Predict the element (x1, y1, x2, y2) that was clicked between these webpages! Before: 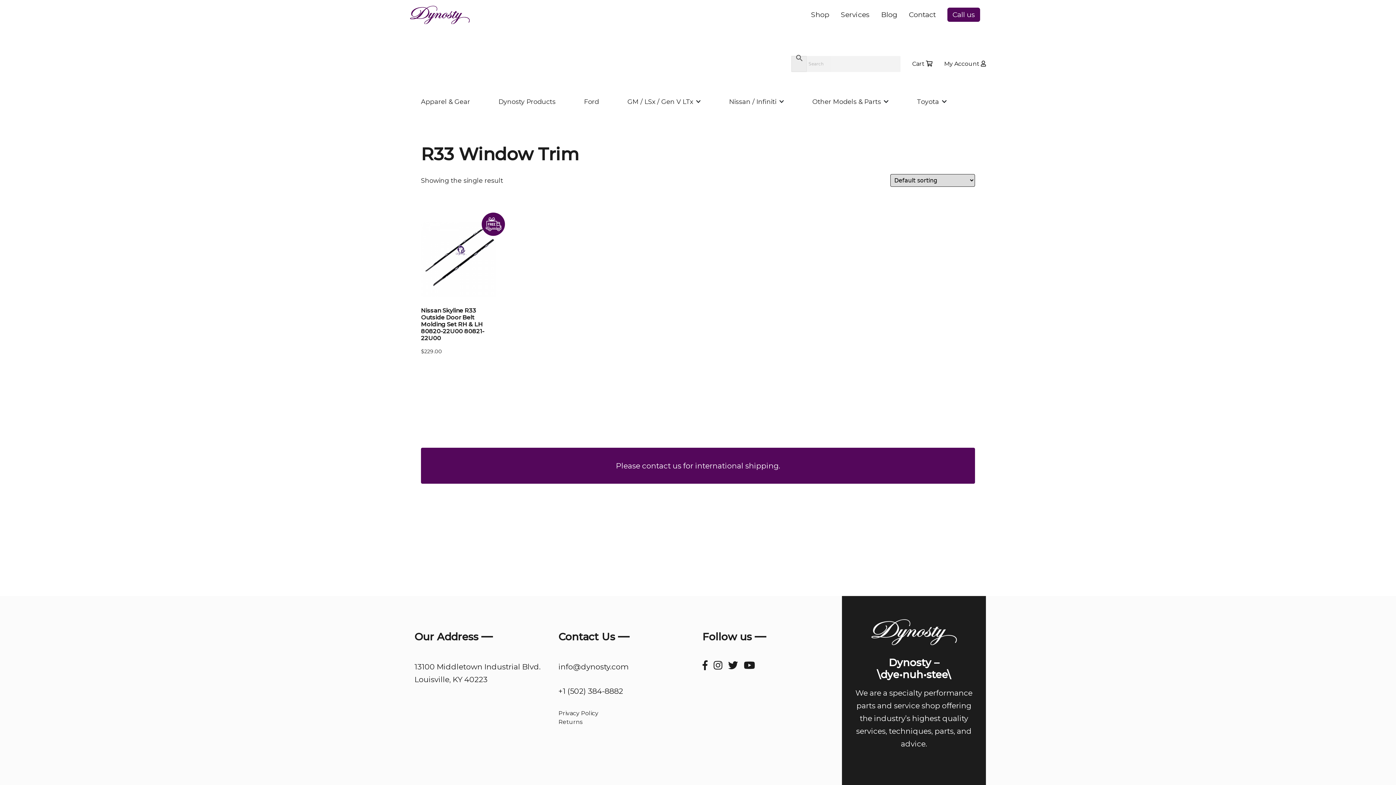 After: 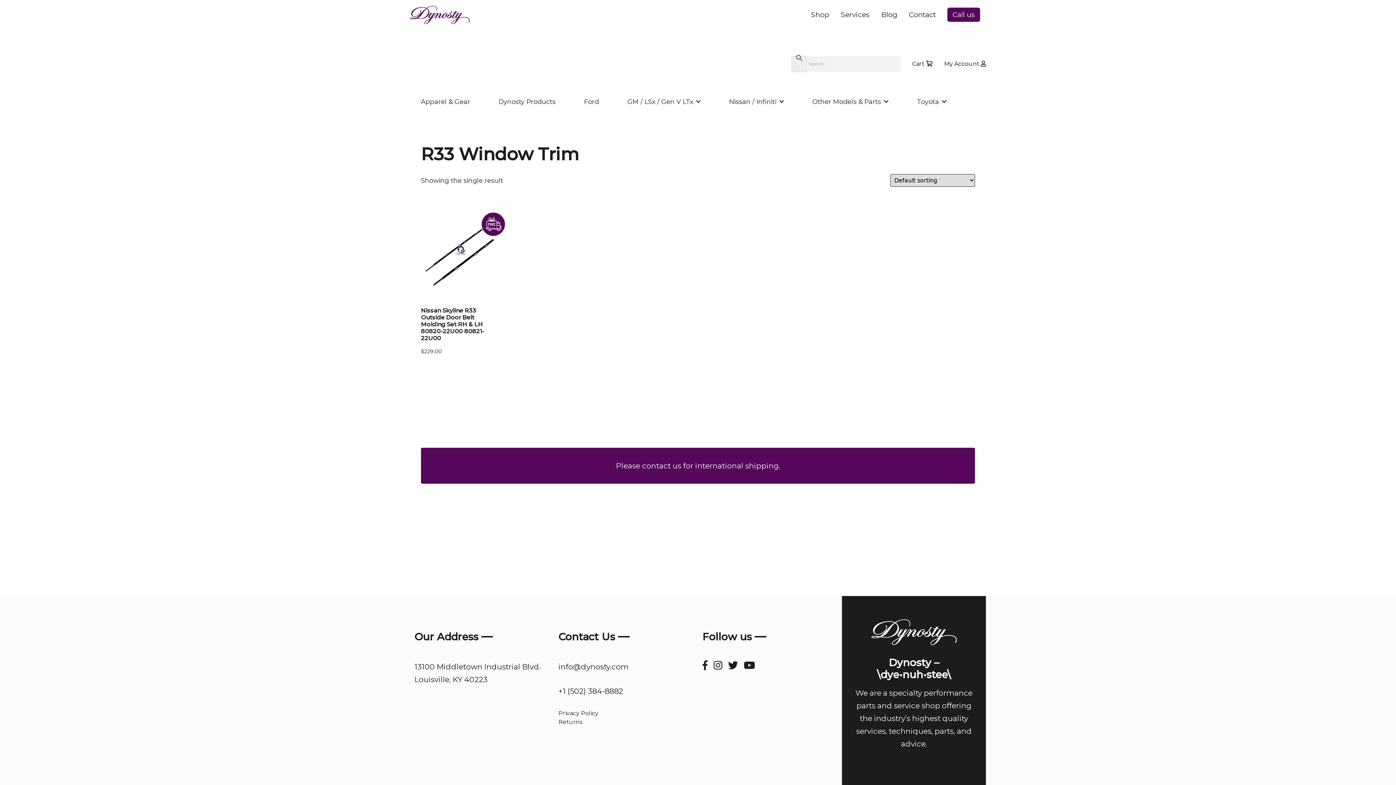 Action: bbox: (713, 660, 722, 670) label: Follow us on Instagram 